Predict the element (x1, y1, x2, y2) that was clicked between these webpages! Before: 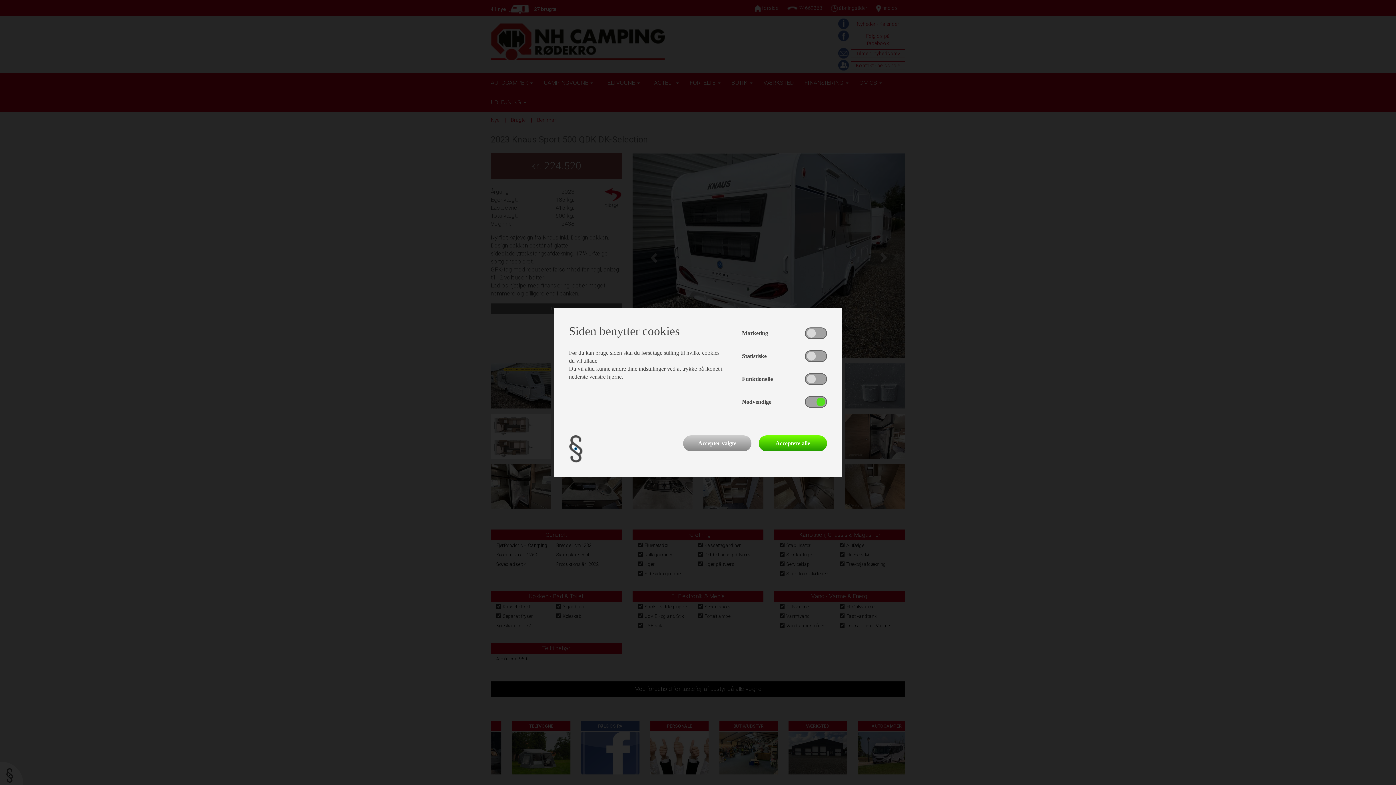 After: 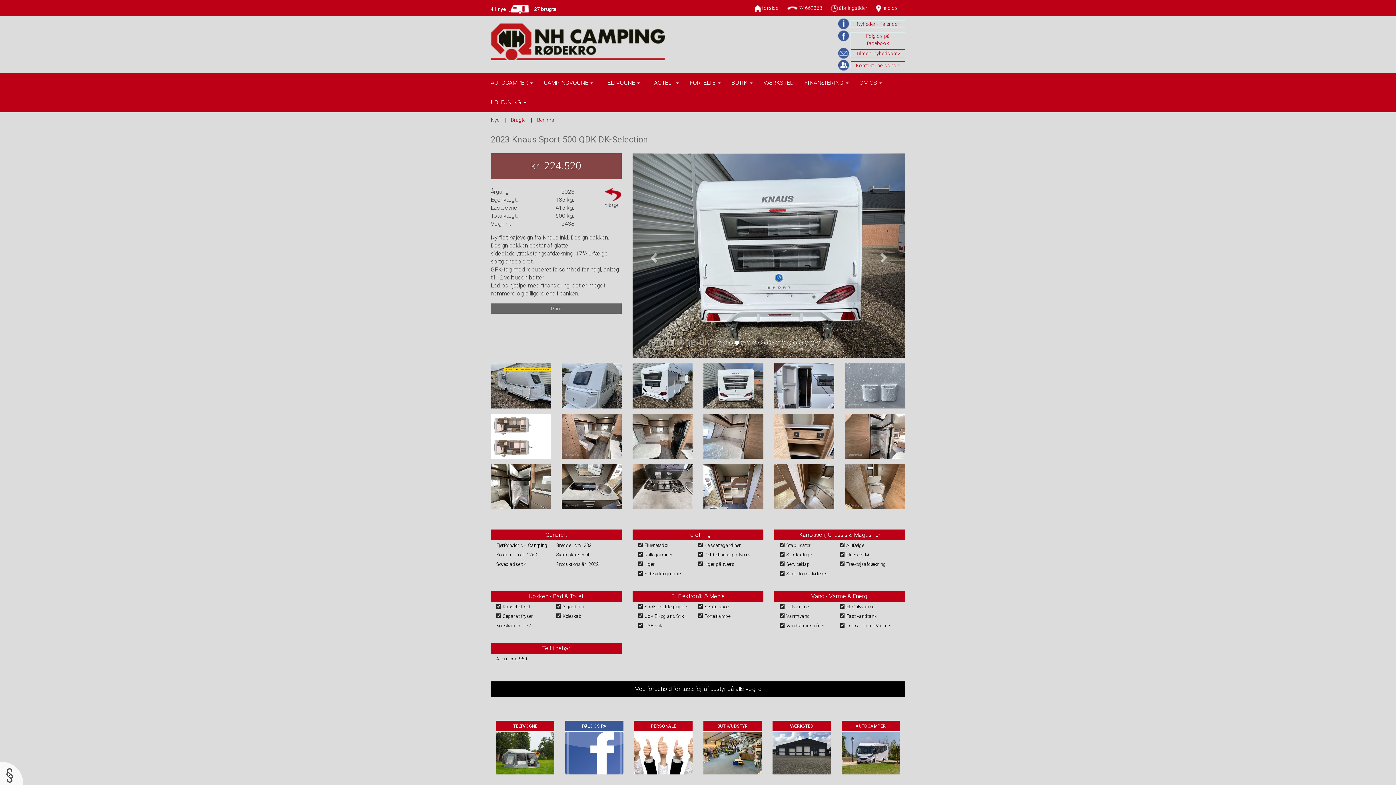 Action: bbox: (683, 435, 751, 451) label: Accepter valgte